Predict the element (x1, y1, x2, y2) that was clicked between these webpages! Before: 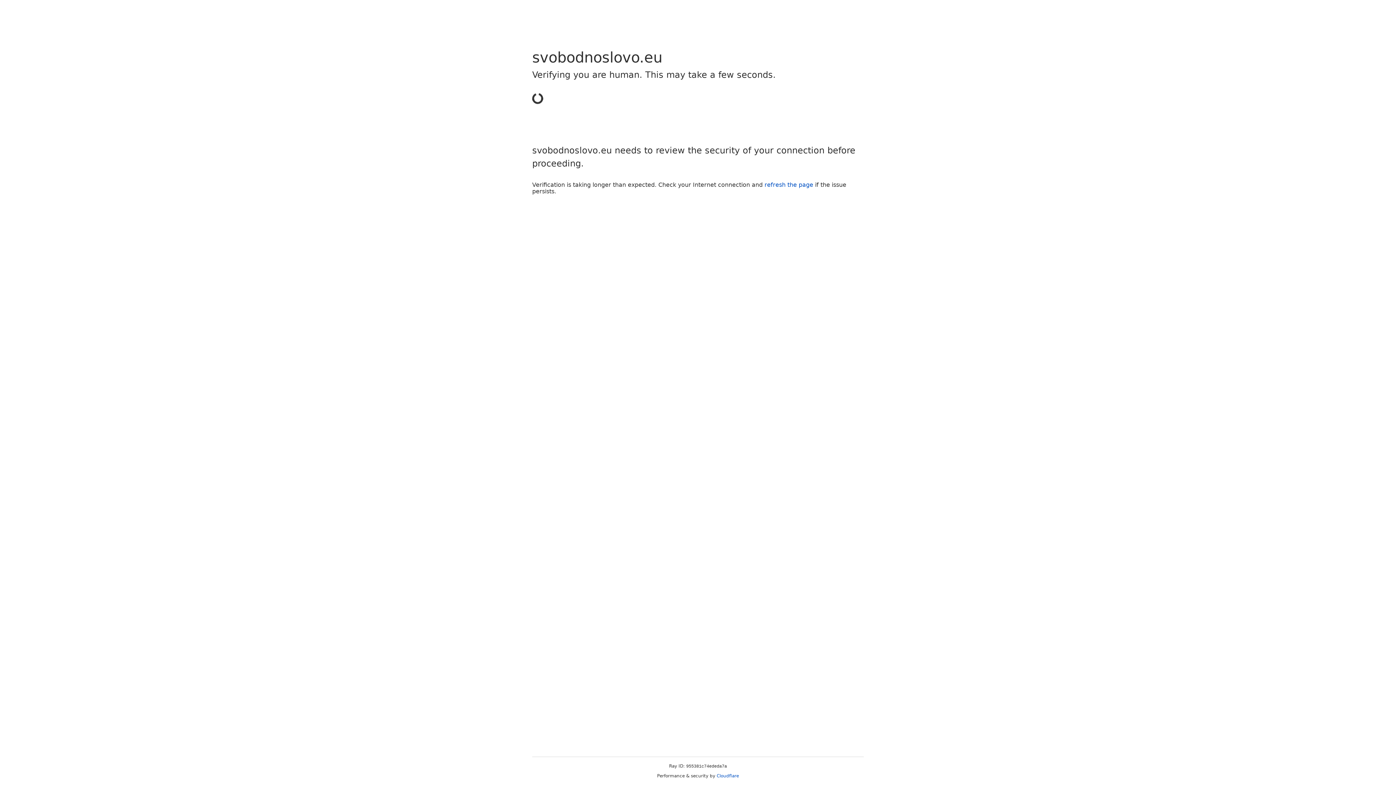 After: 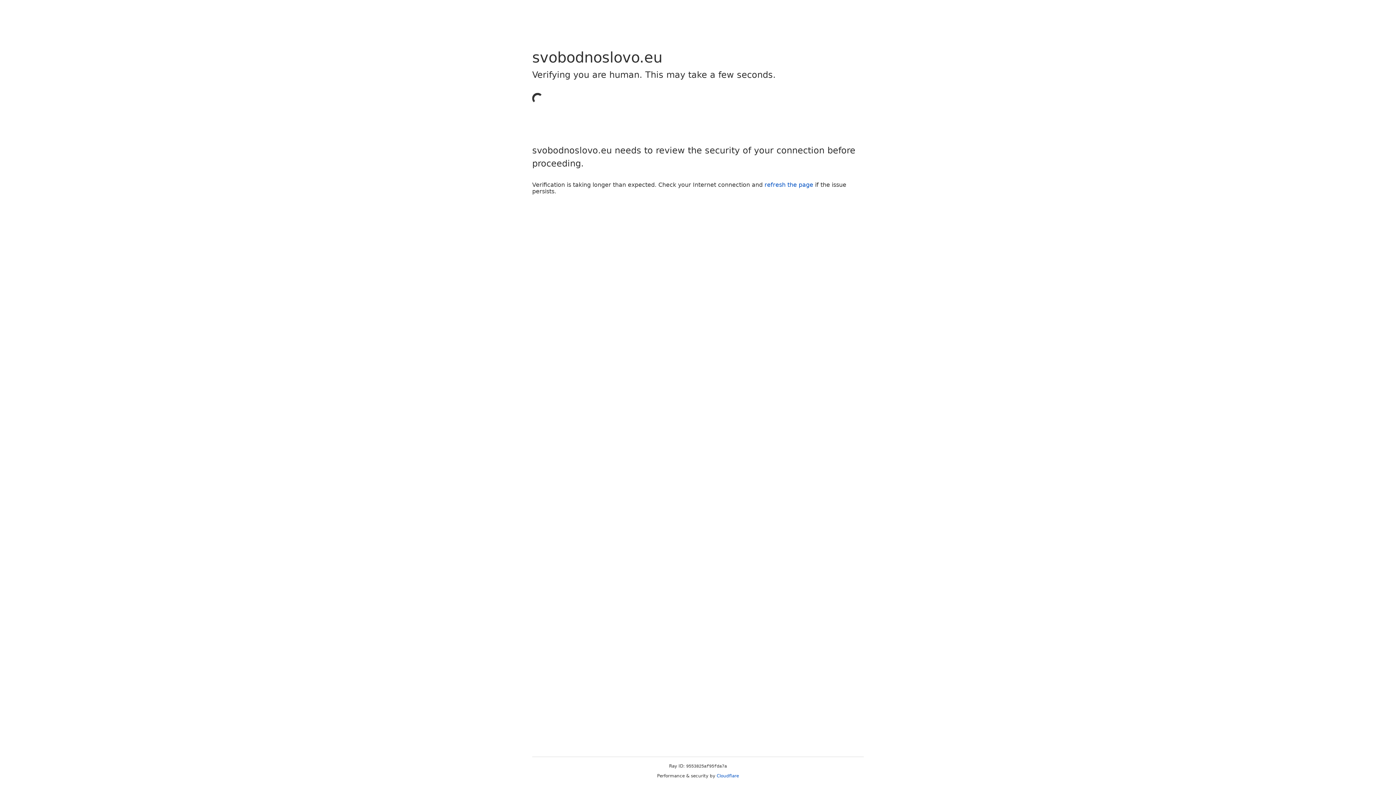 Action: label: Cloudflare bbox: (716, 773, 739, 778)